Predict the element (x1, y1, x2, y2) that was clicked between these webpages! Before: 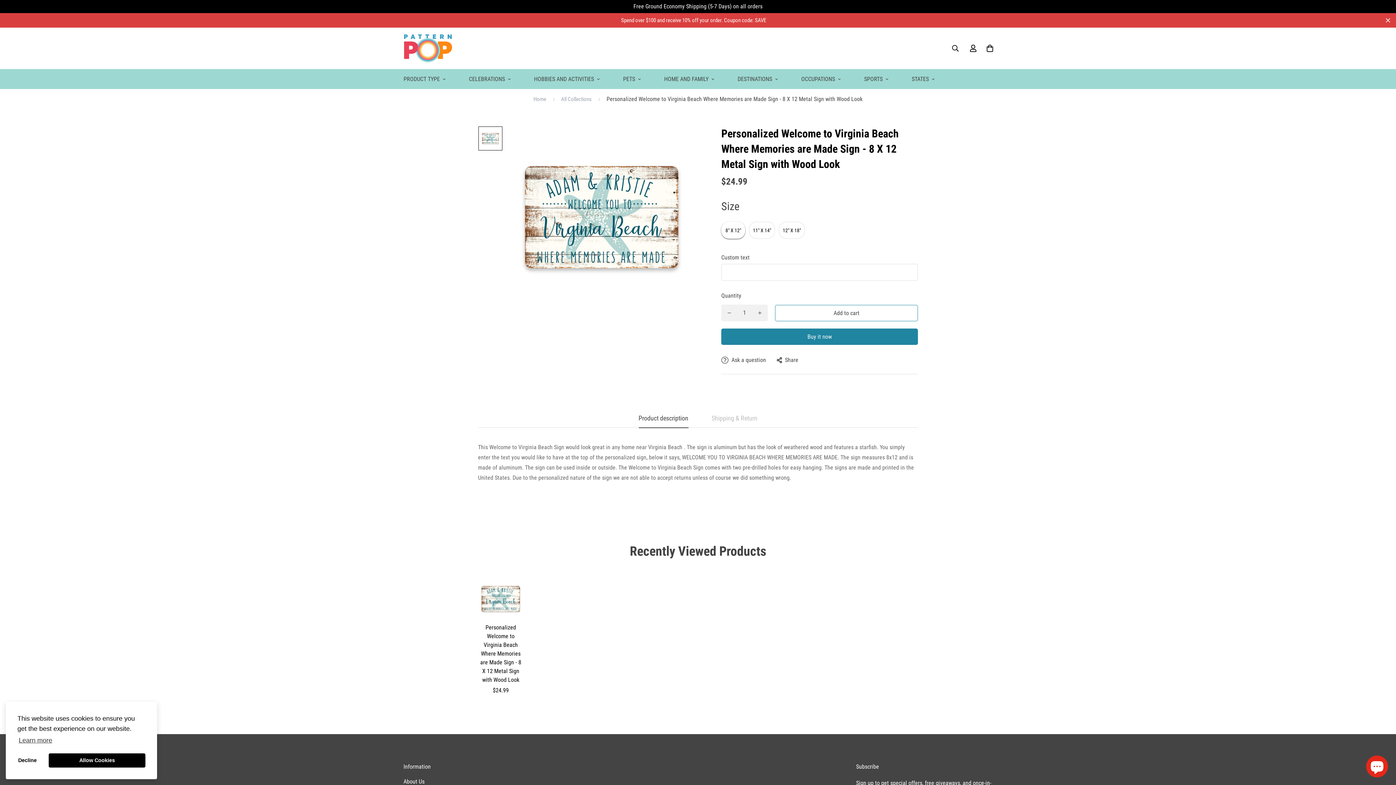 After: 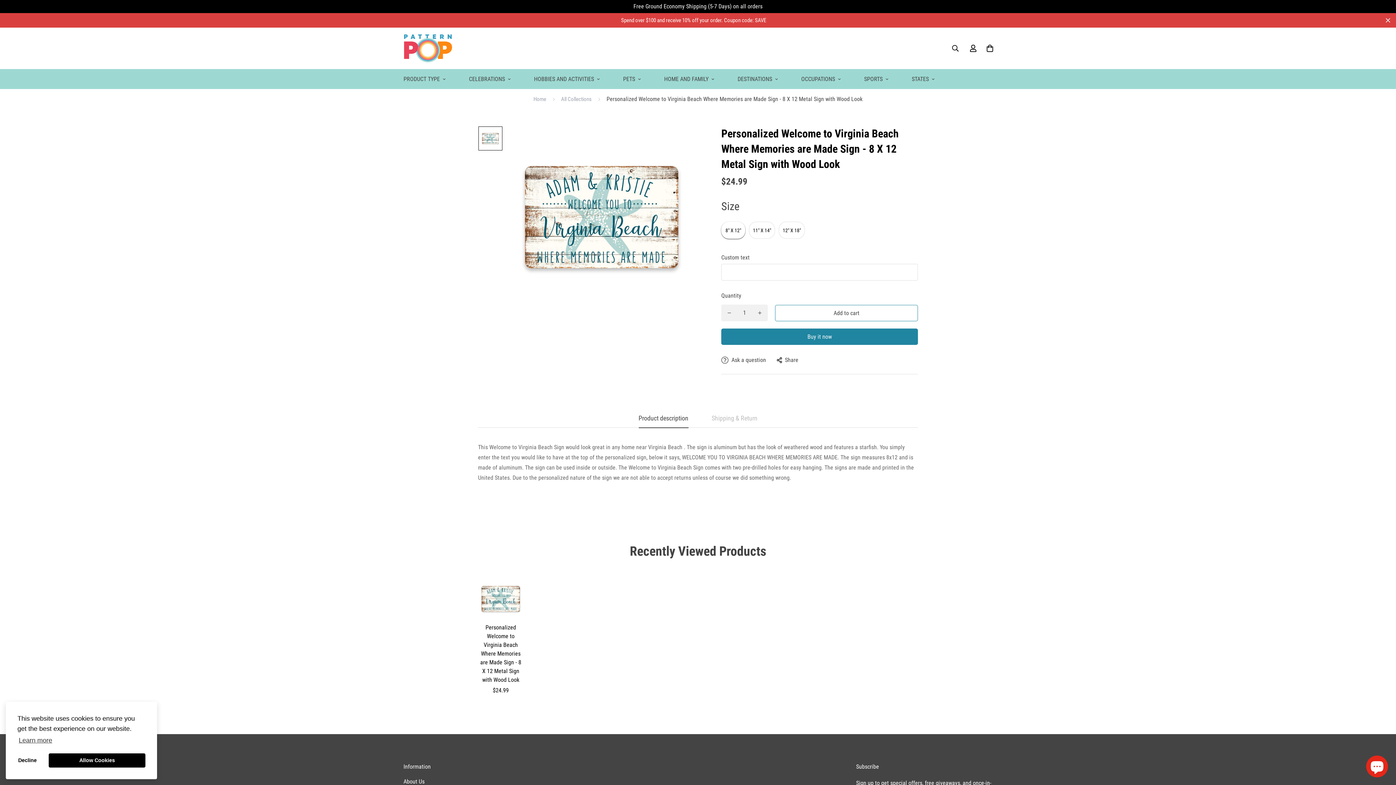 Action: bbox: (478, 623, 523, 684) label: Personalized Welcome to Virginia Beach Where Memories are Made Sign - 8 X 12 Metal Sign with Wood Look